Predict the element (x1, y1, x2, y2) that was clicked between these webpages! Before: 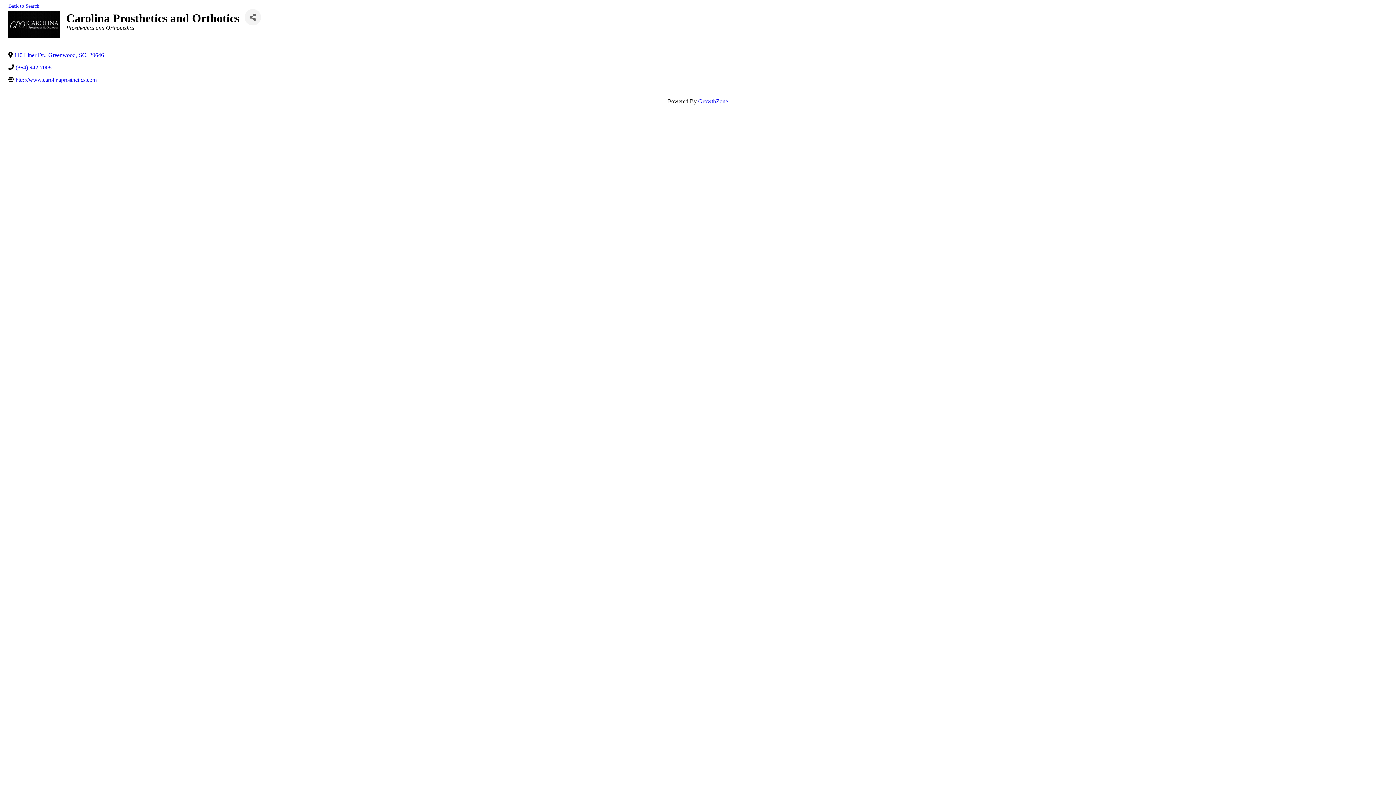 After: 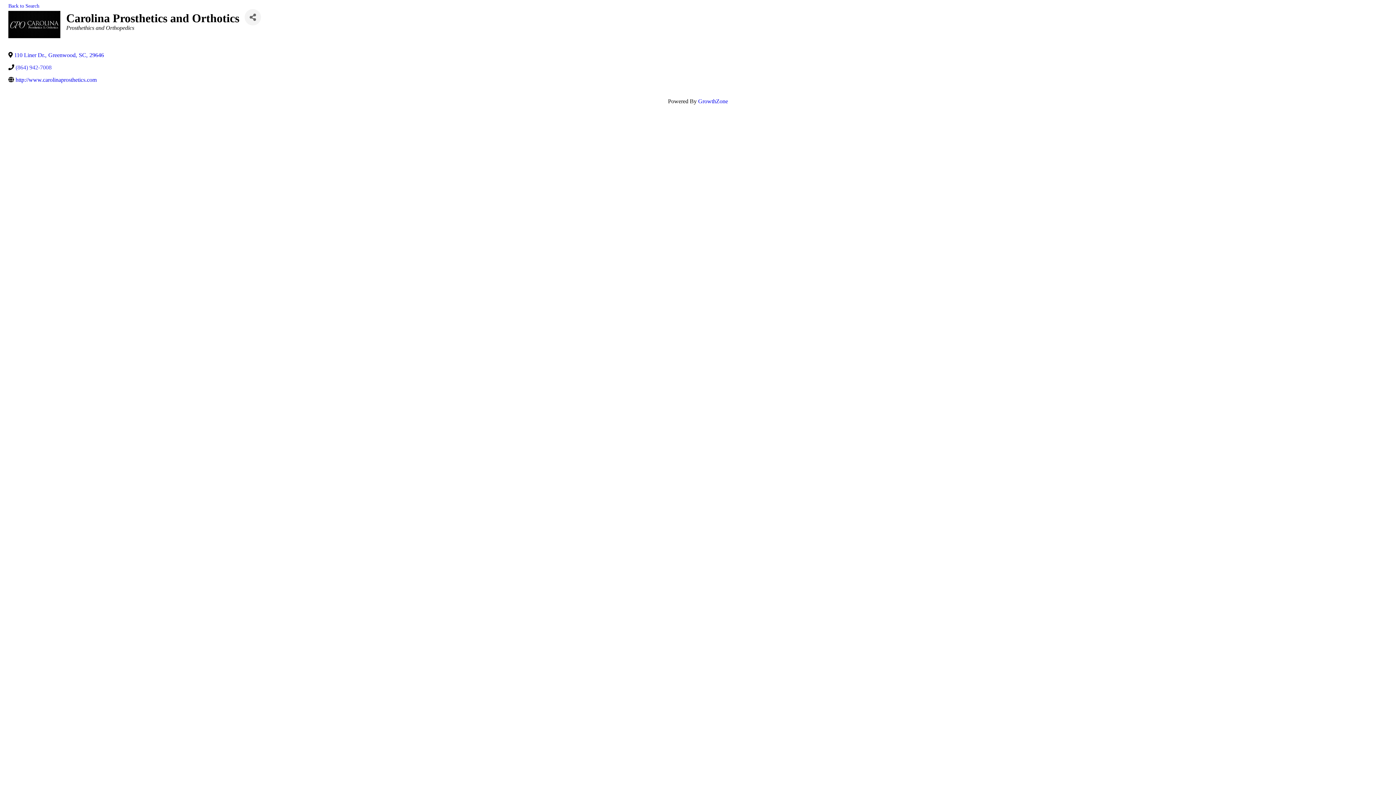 Action: bbox: (15, 64, 51, 70) label: (864) 942-7008